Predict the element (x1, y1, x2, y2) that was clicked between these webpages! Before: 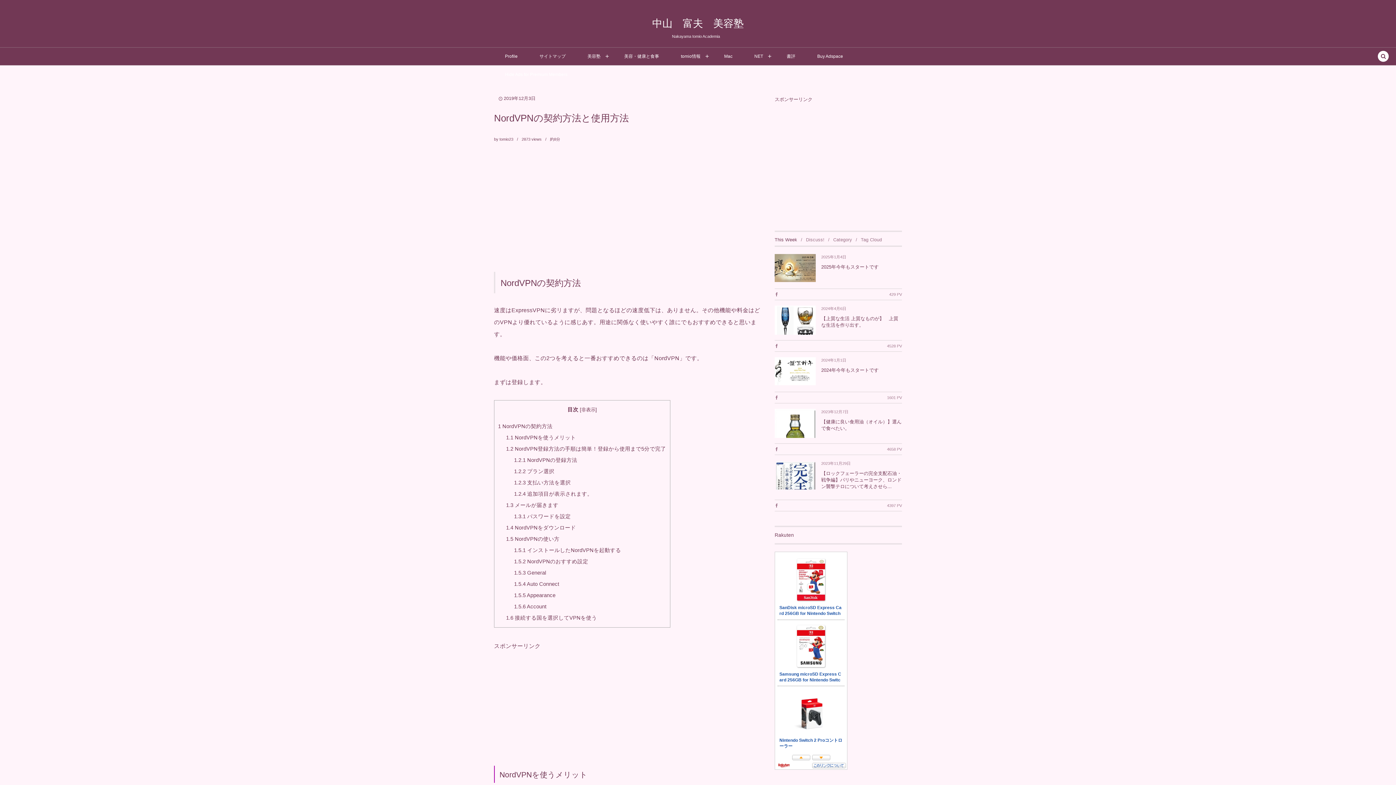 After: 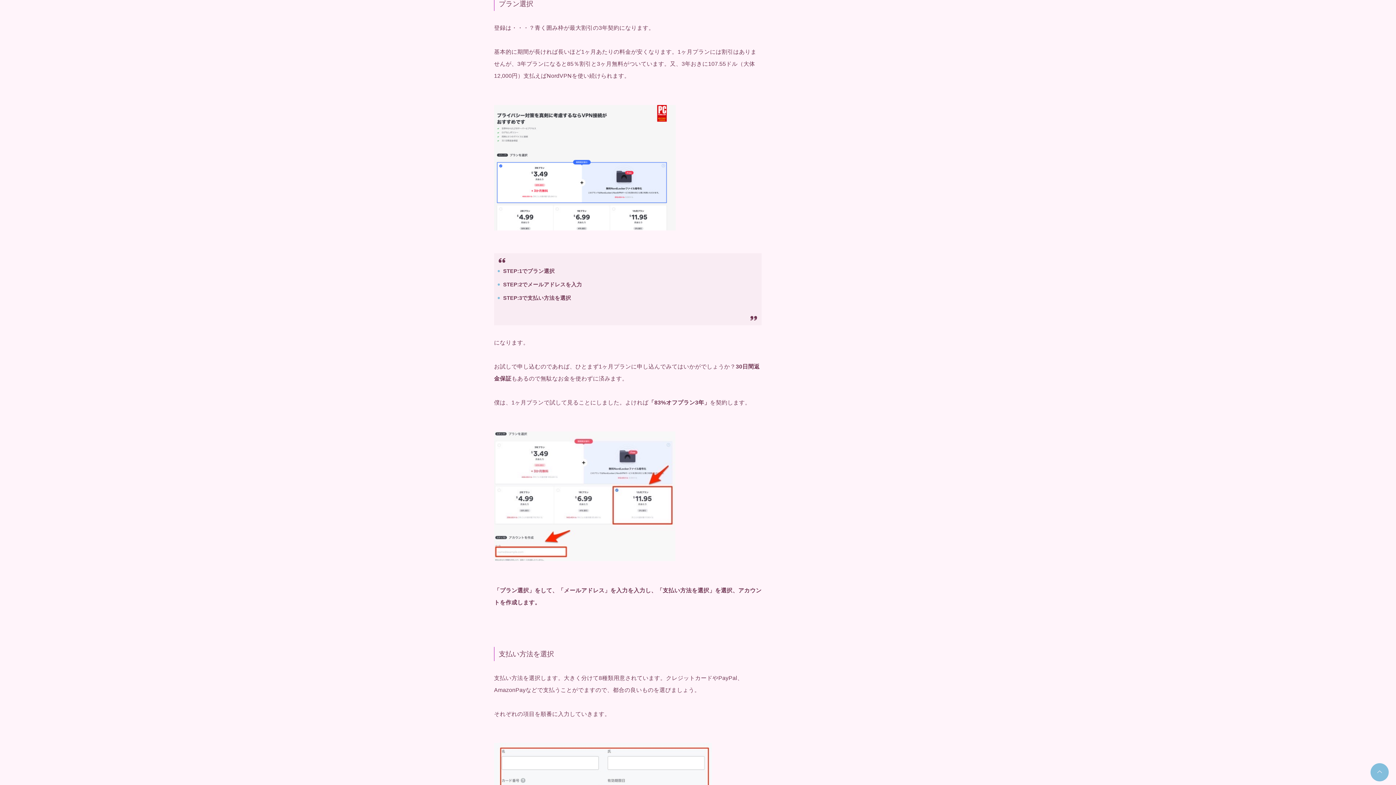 Action: label: 1.2.2 プラン選択 bbox: (514, 468, 554, 474)